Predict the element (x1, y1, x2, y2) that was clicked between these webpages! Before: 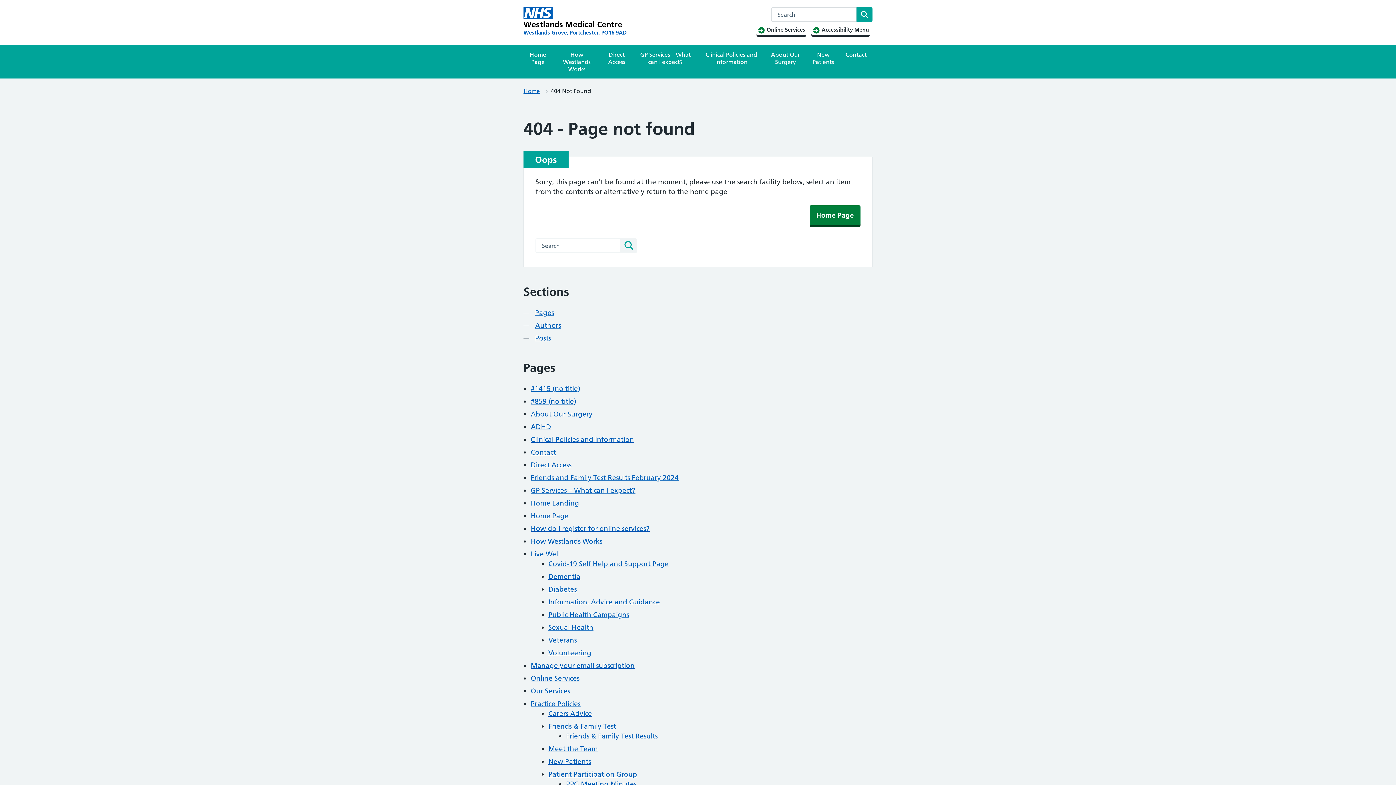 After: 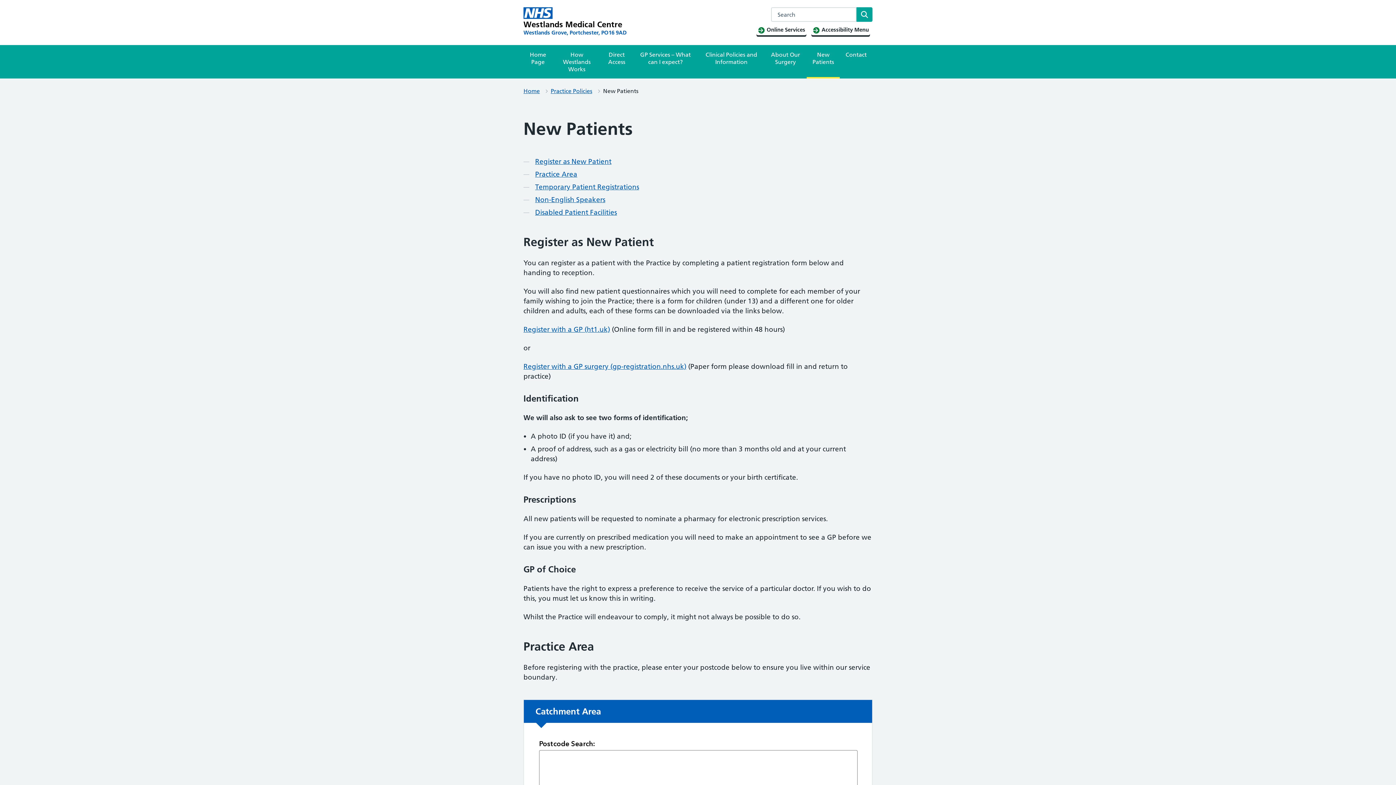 Action: label: New Patients bbox: (548, 757, 591, 766)